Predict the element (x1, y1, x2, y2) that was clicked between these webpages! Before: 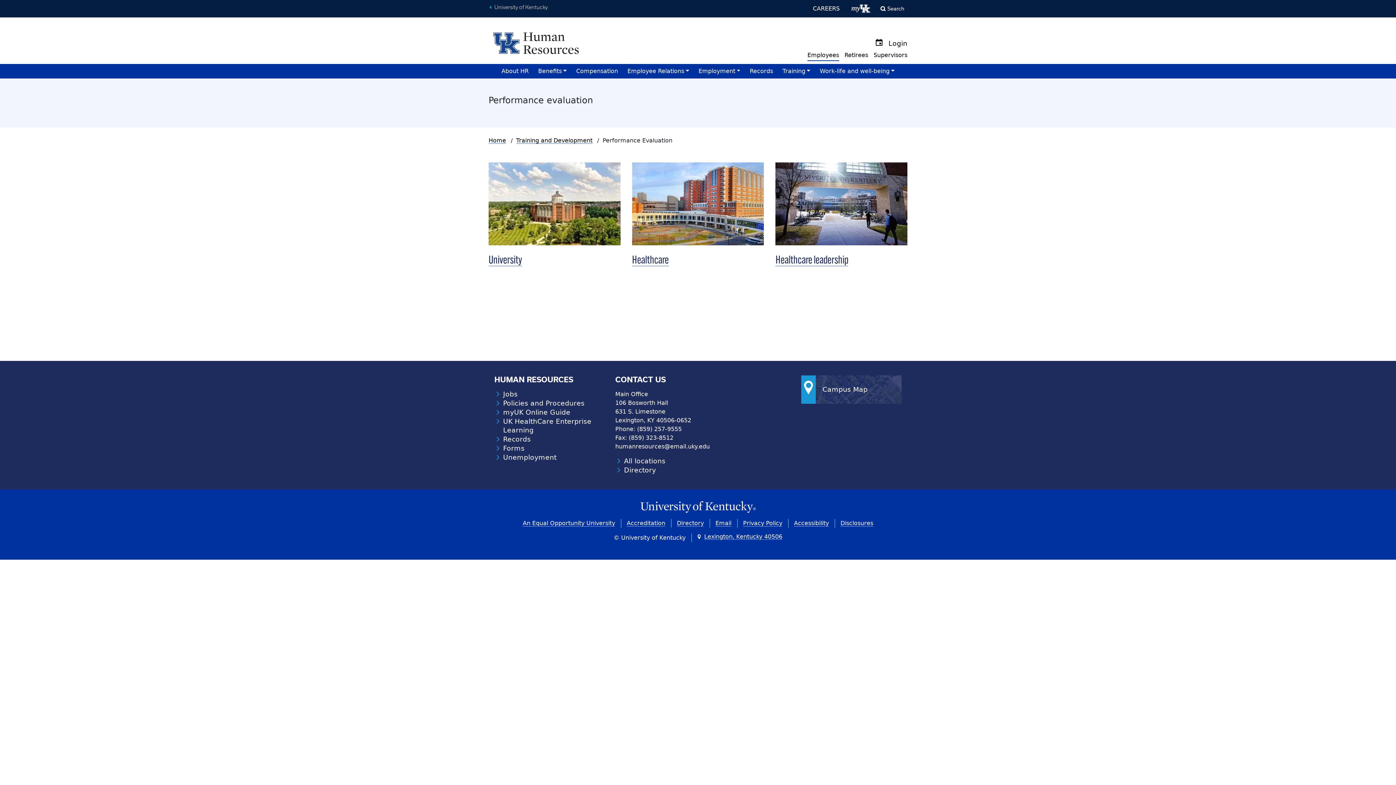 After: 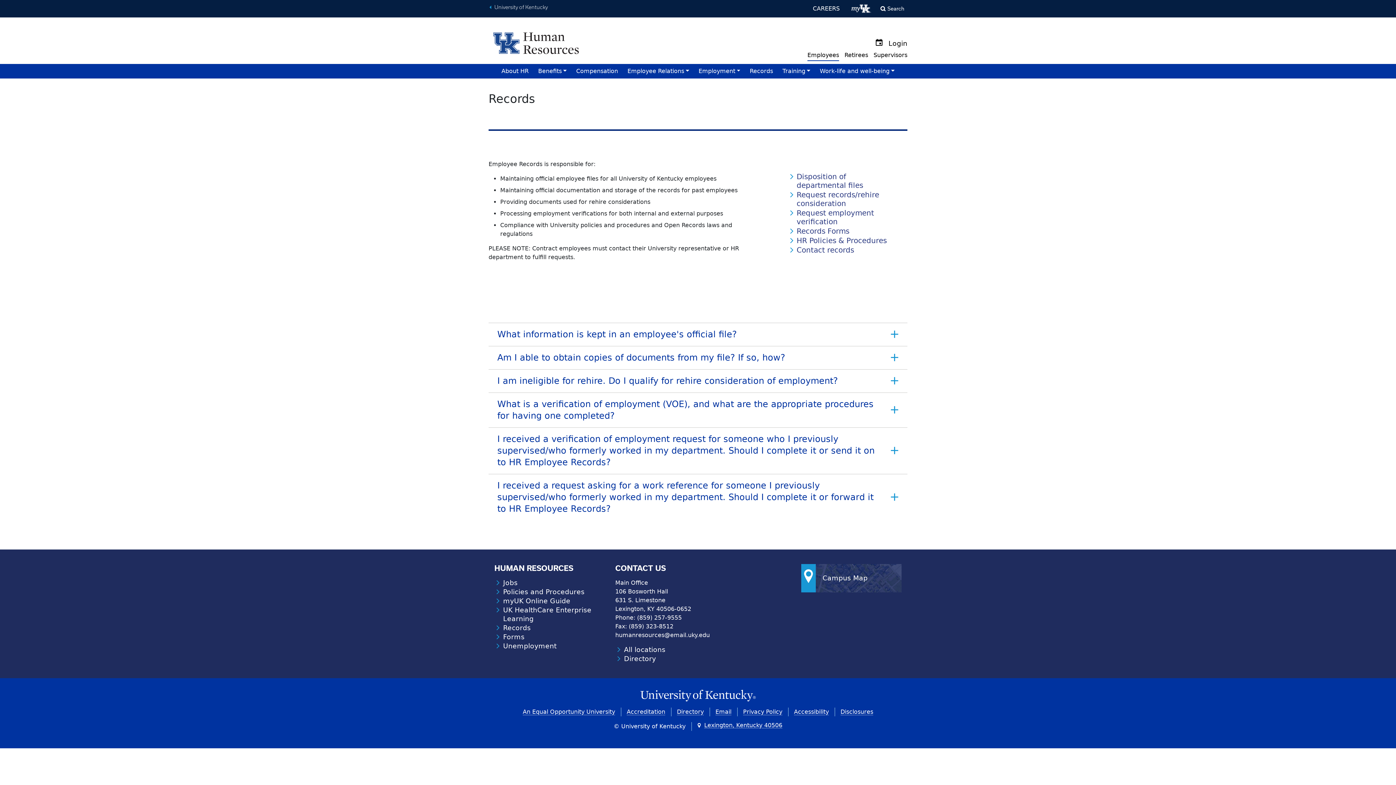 Action: bbox: (494, 435, 530, 443) label: Records